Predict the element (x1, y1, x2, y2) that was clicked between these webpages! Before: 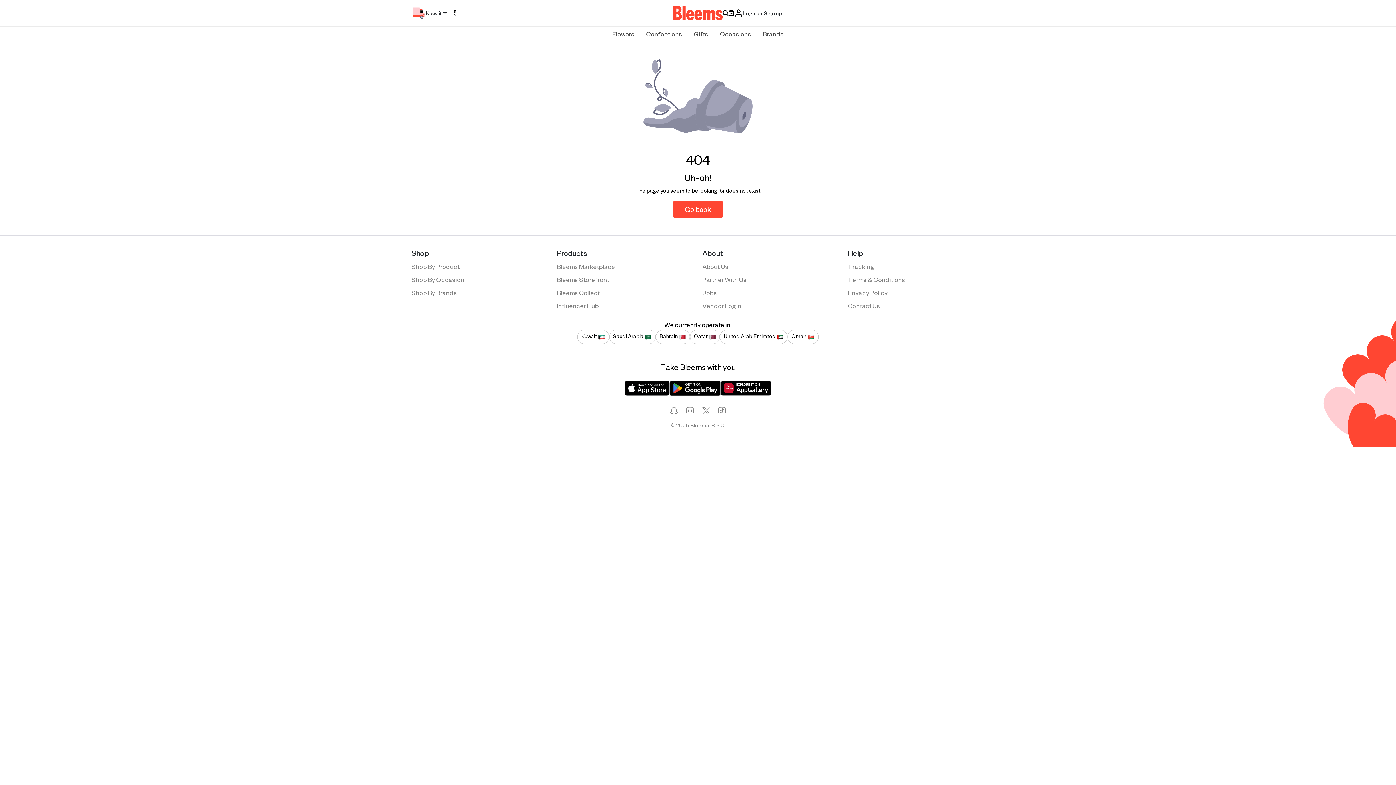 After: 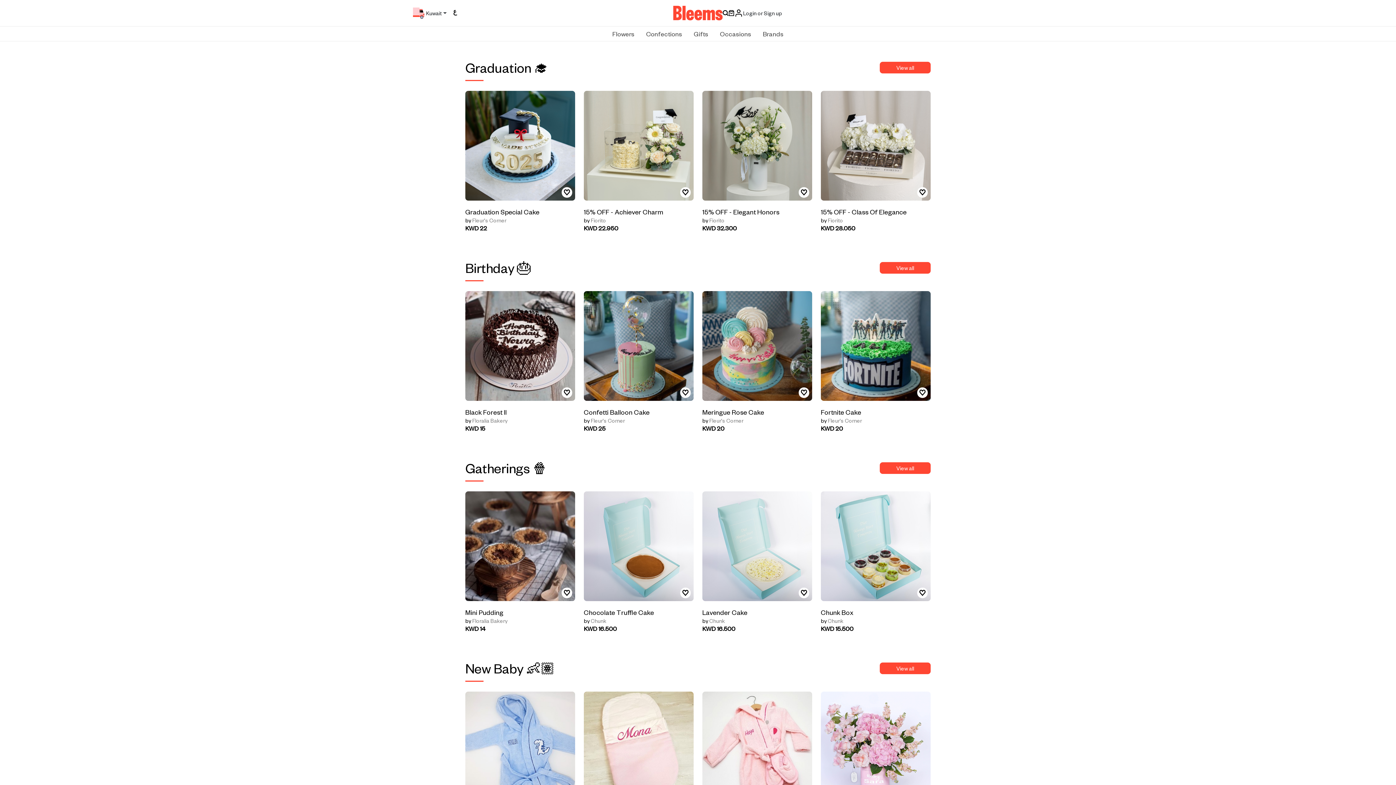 Action: label: Occasions bbox: (714, 26, 757, 41)